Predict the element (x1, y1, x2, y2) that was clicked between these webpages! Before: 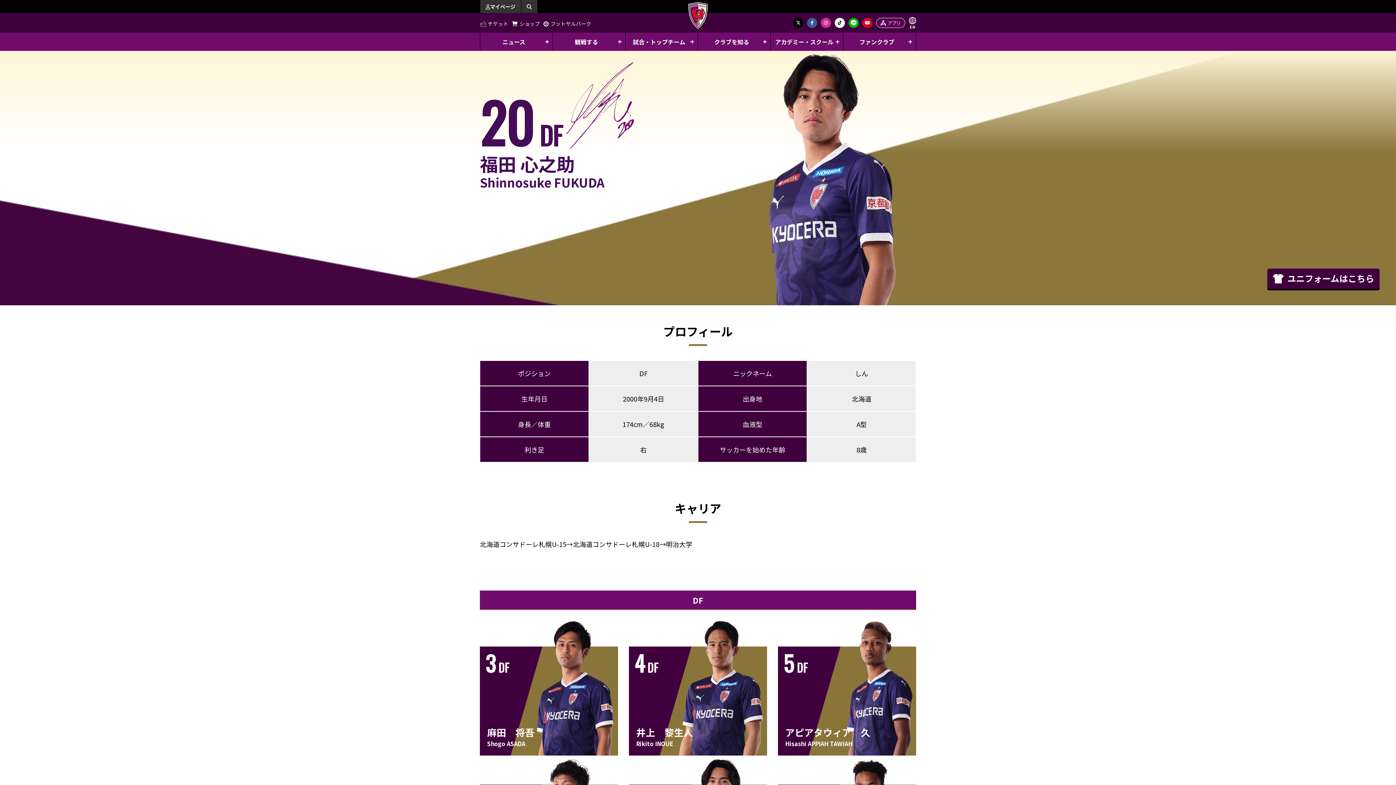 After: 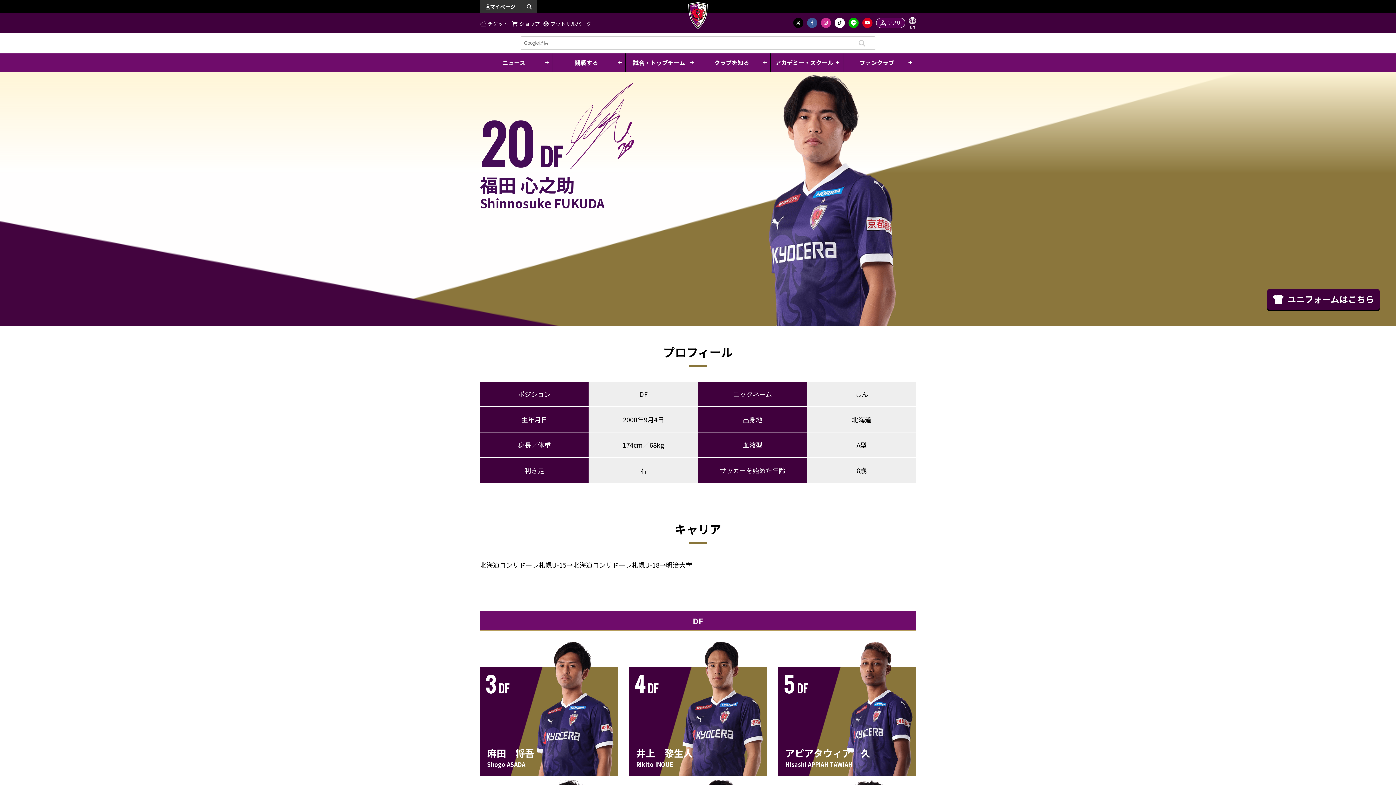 Action: bbox: (521, 0, 537, 13)